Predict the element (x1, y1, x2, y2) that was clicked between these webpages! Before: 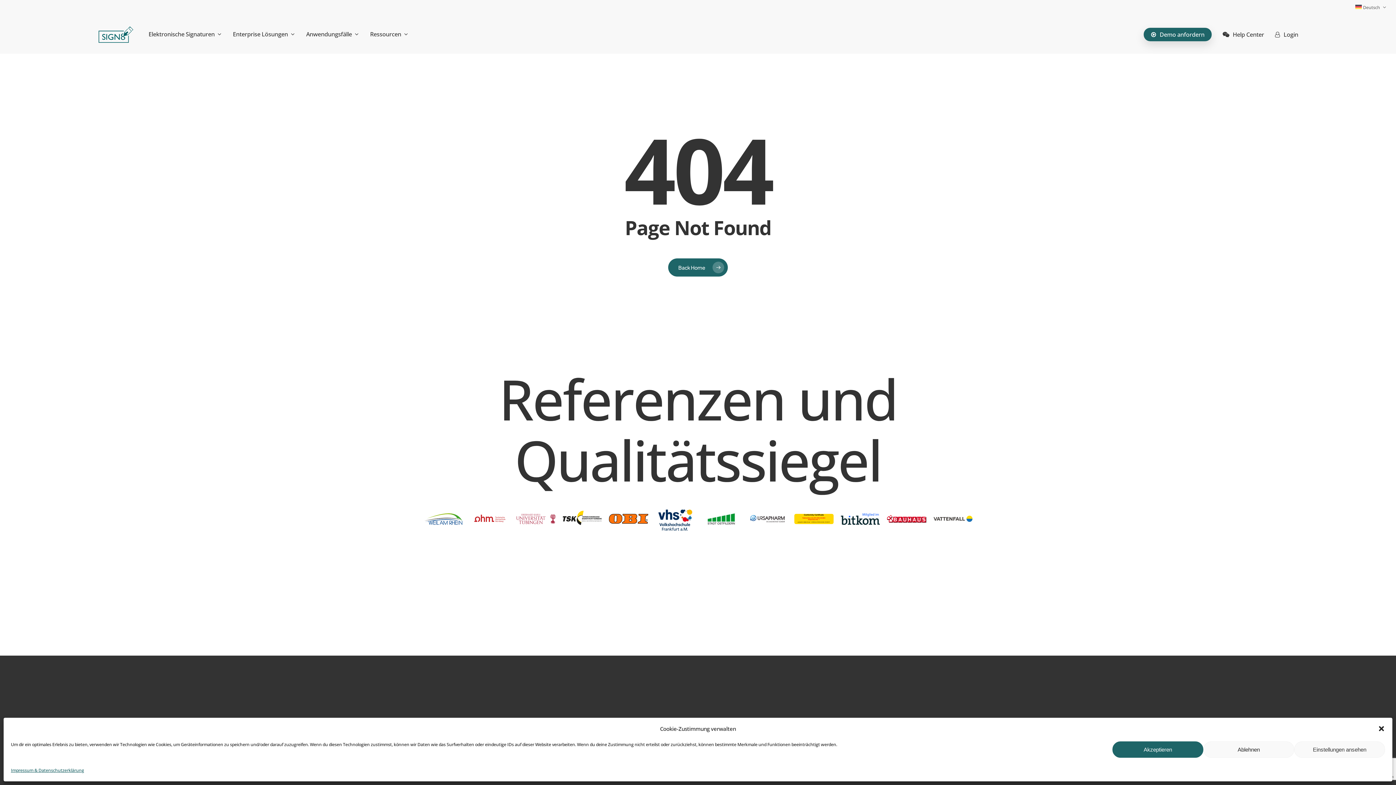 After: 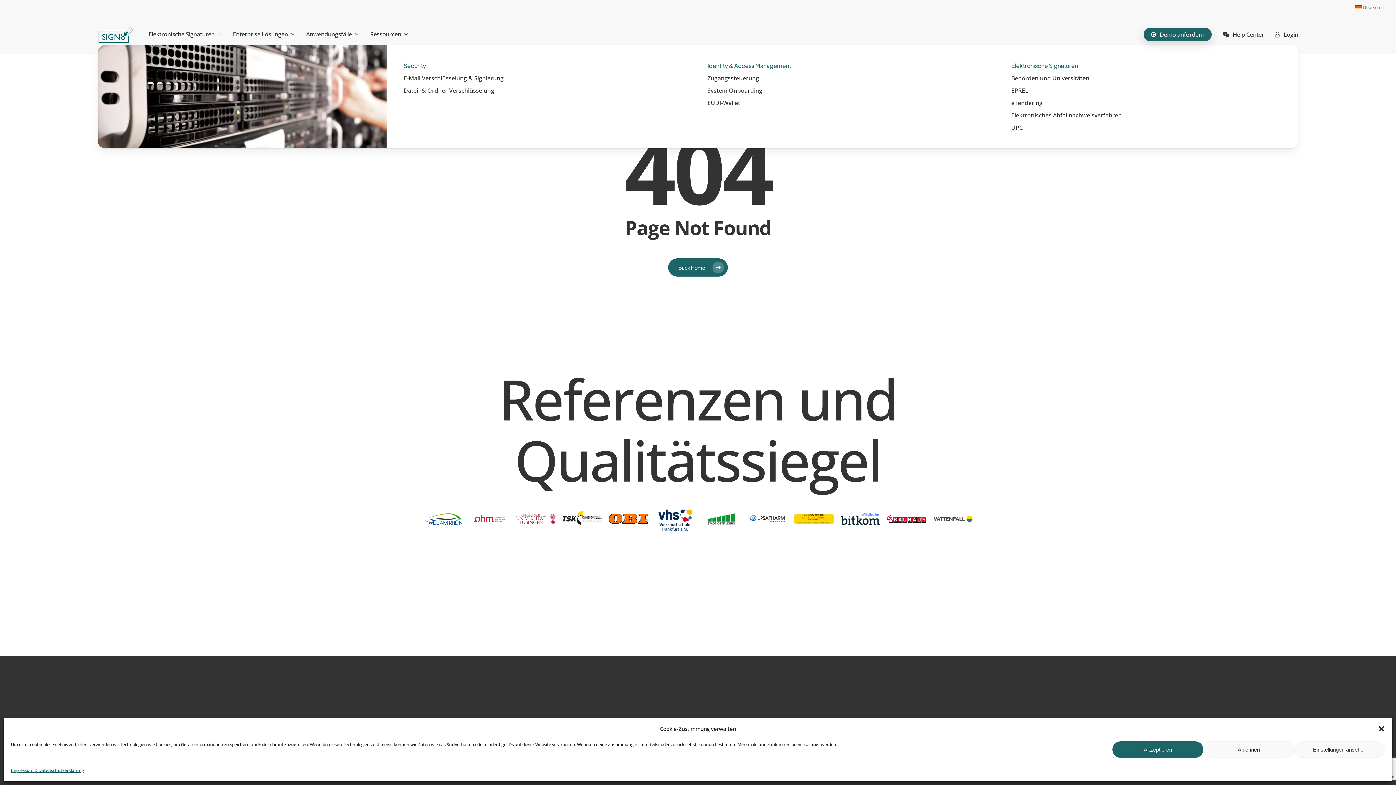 Action: label: Anwendungsfälle bbox: (306, 31, 359, 37)